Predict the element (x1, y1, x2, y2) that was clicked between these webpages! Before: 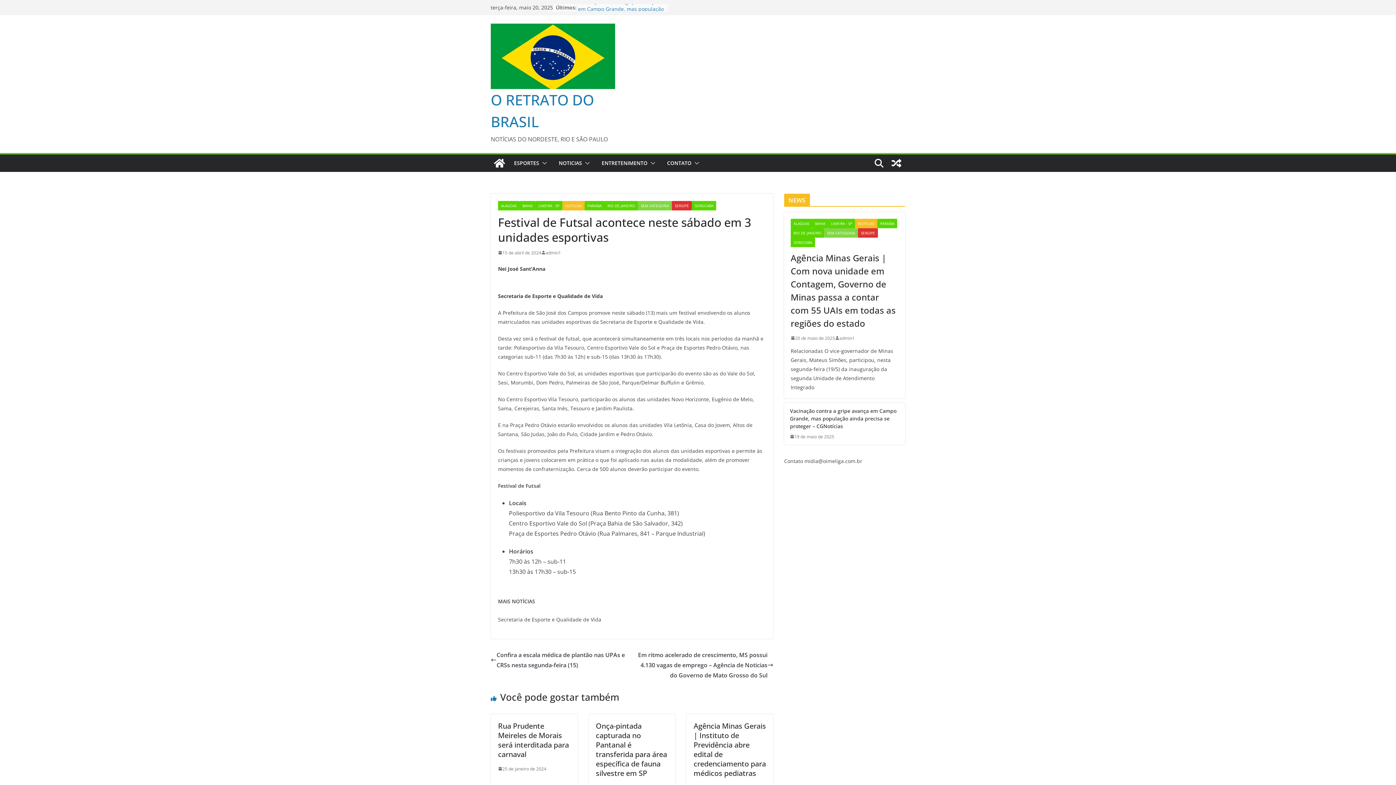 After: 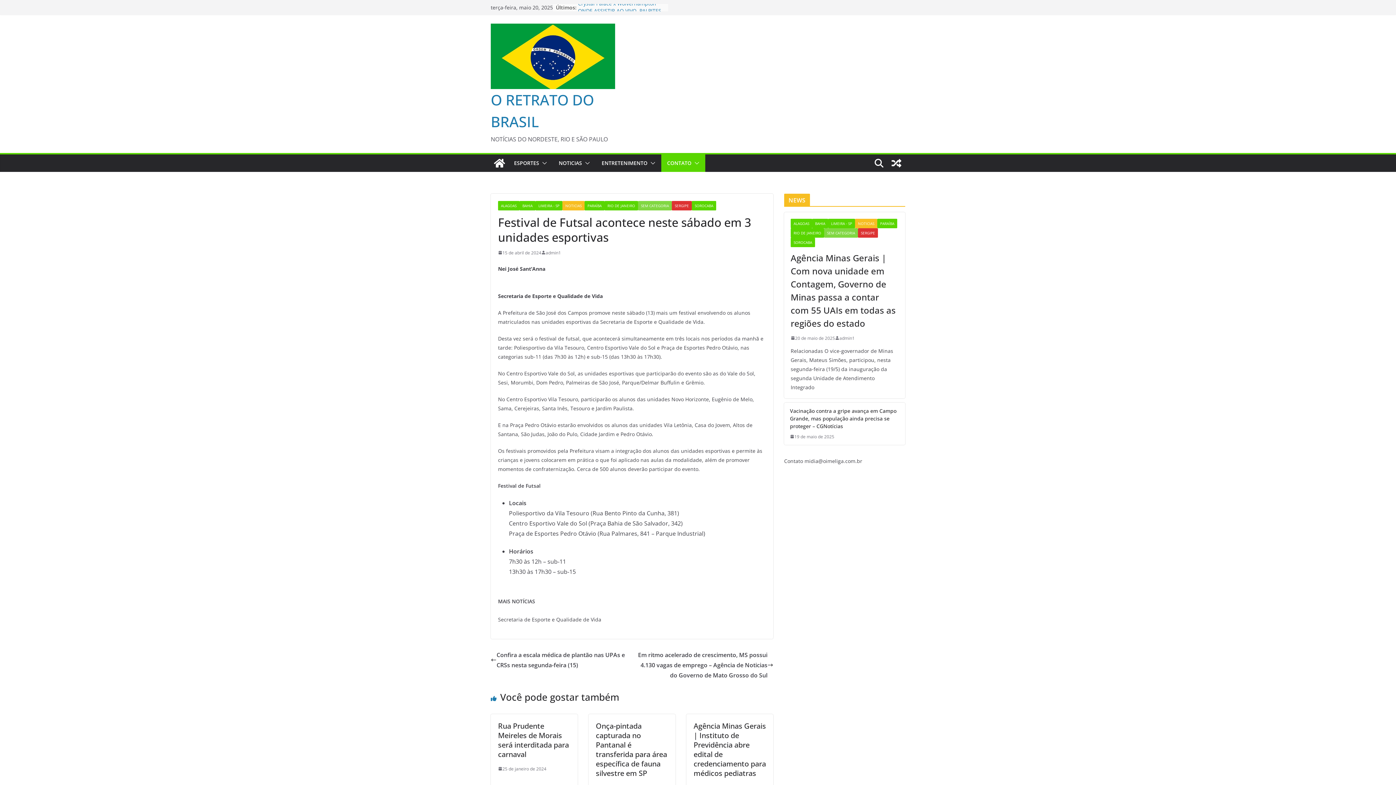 Action: bbox: (691, 158, 699, 168)